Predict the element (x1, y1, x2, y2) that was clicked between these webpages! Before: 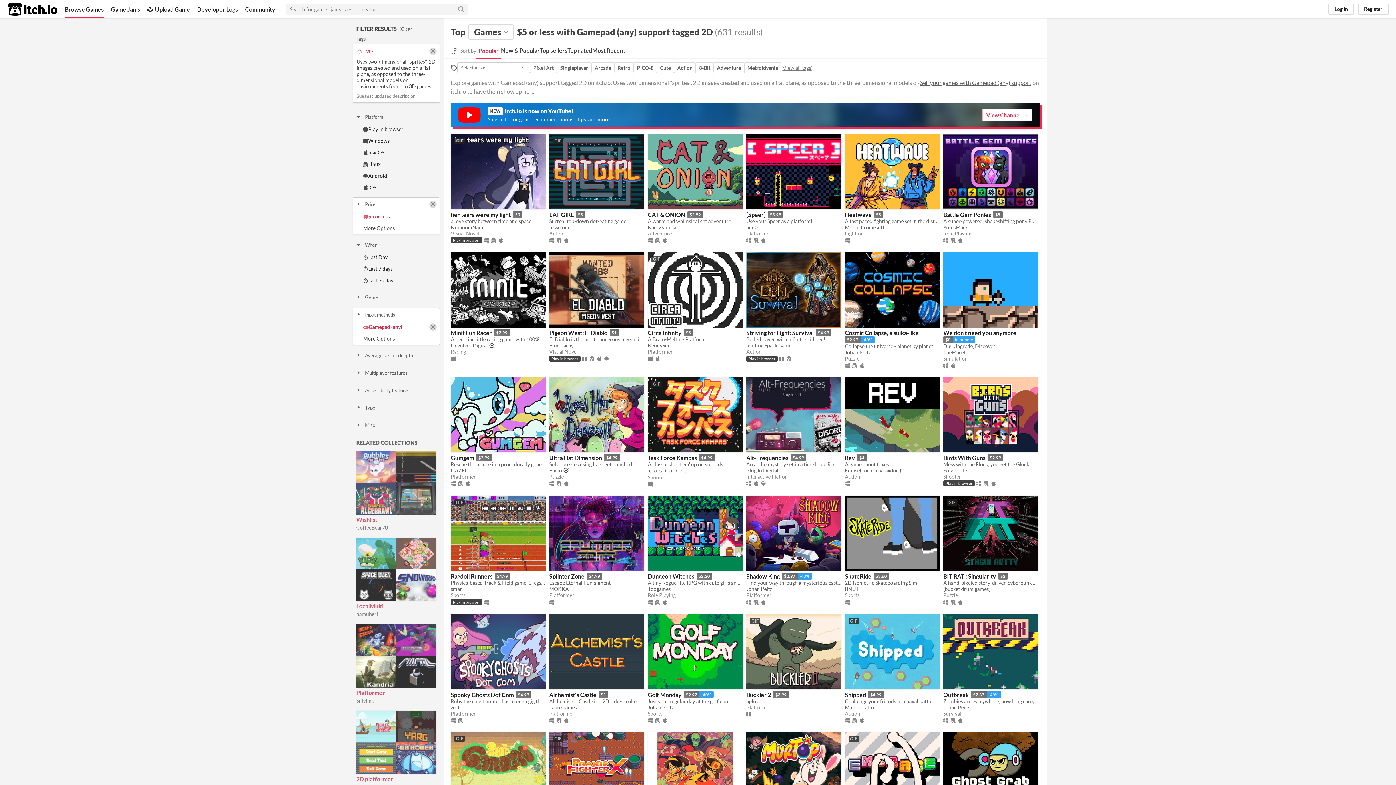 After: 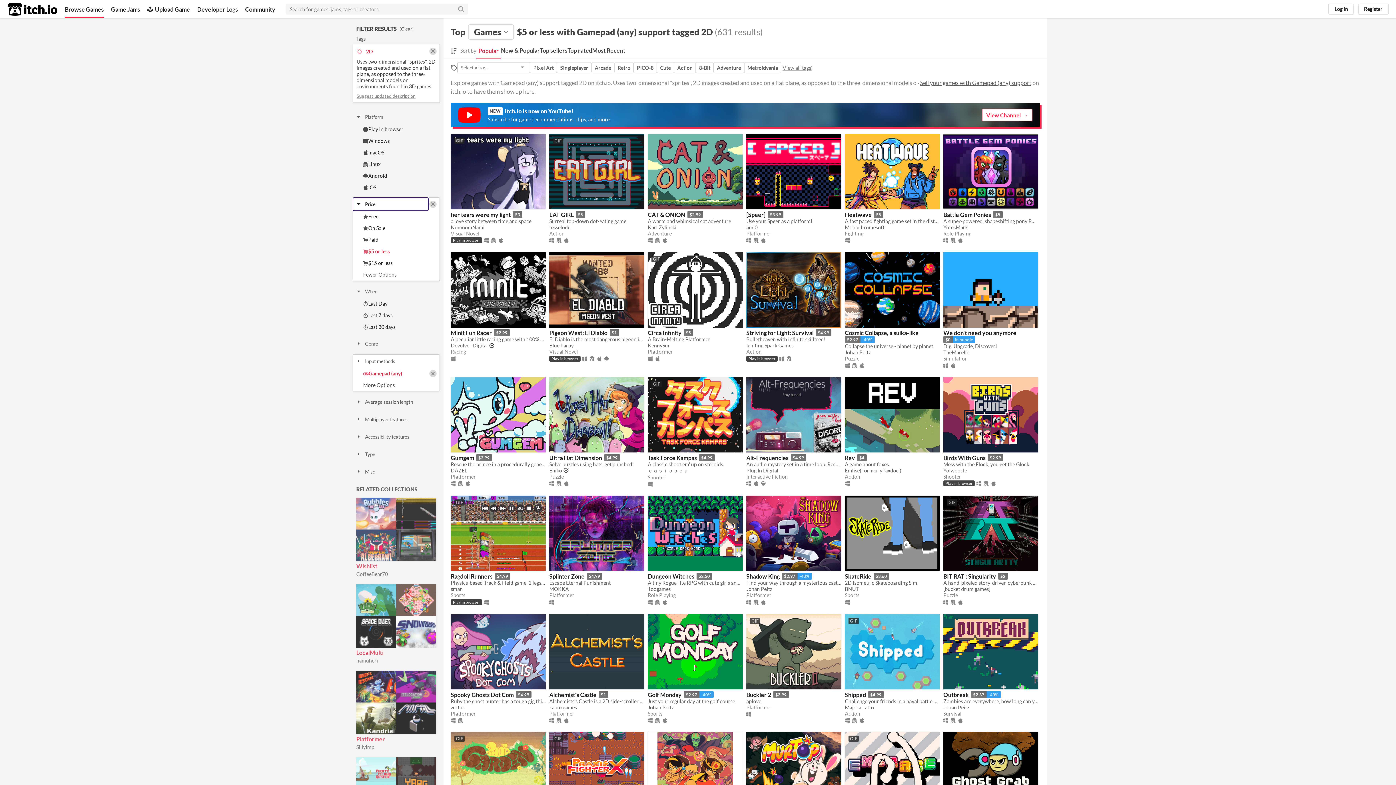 Action: bbox: (353, 197, 428, 210) label: Price